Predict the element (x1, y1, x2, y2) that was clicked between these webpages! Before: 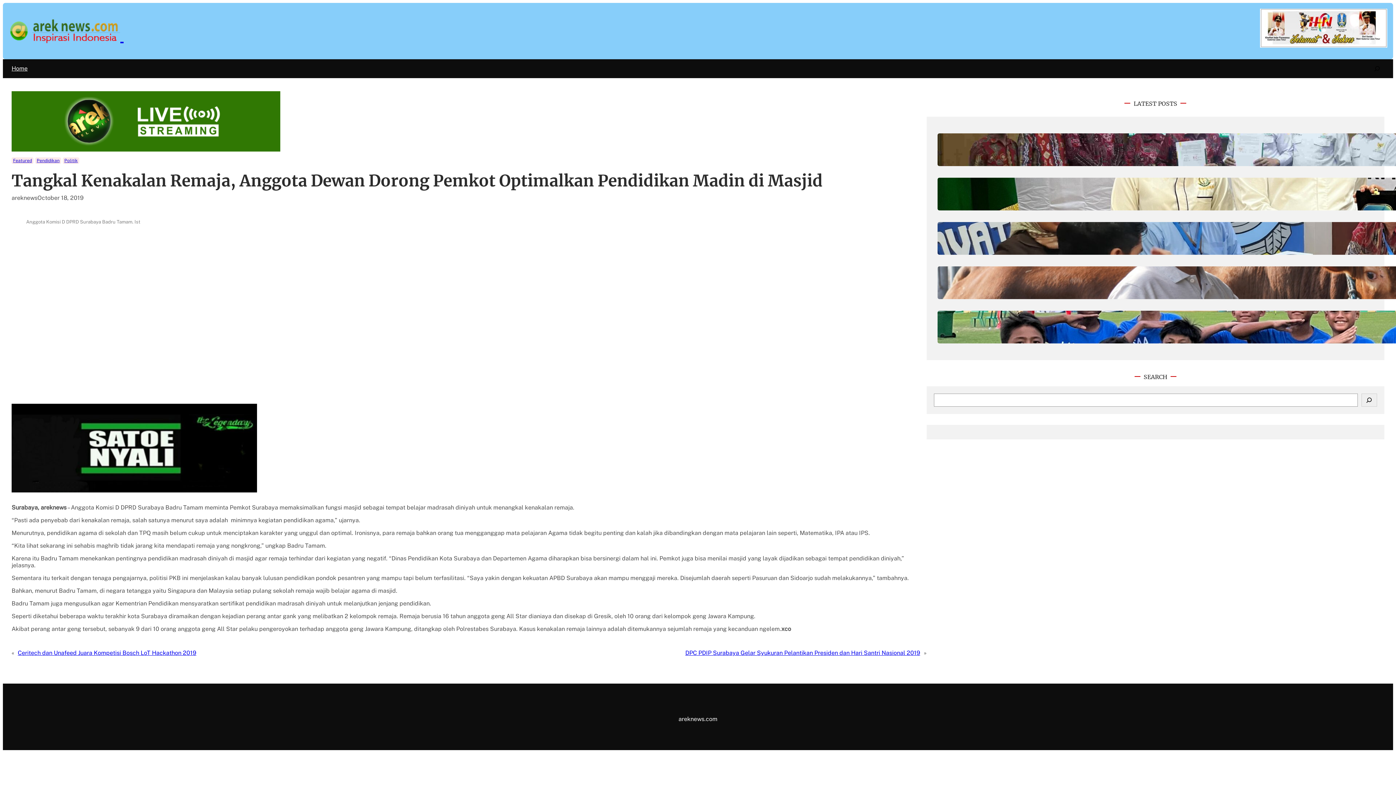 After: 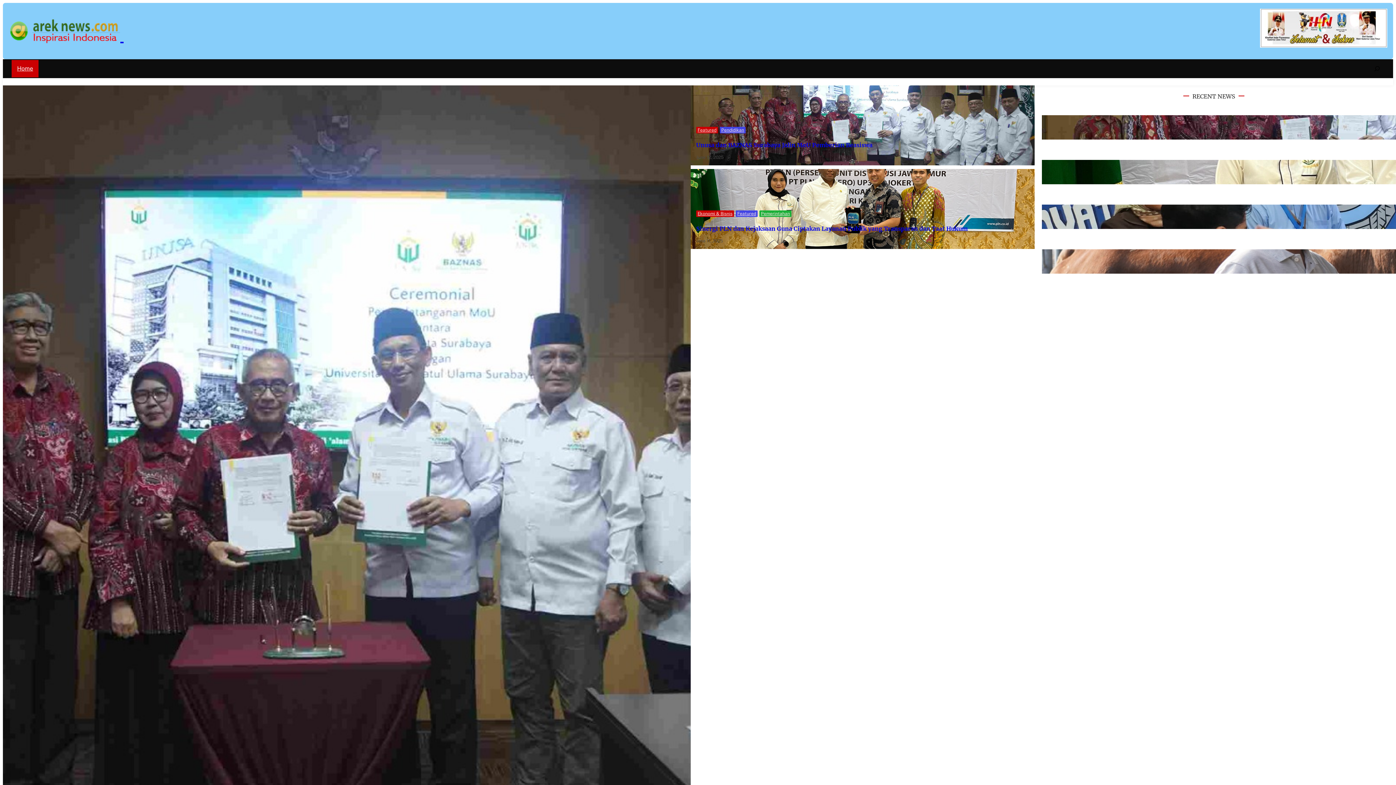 Action: bbox: (8, 17, 120, 44)